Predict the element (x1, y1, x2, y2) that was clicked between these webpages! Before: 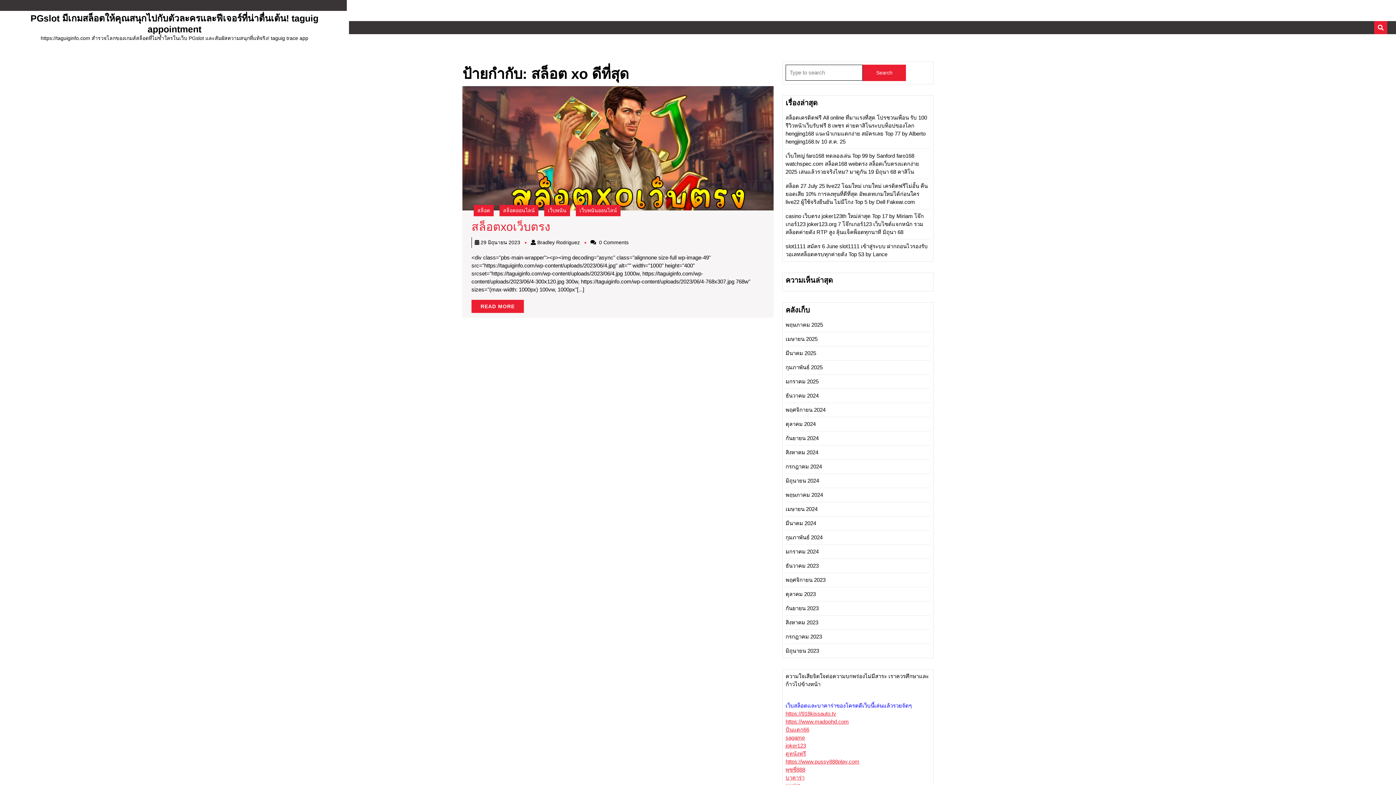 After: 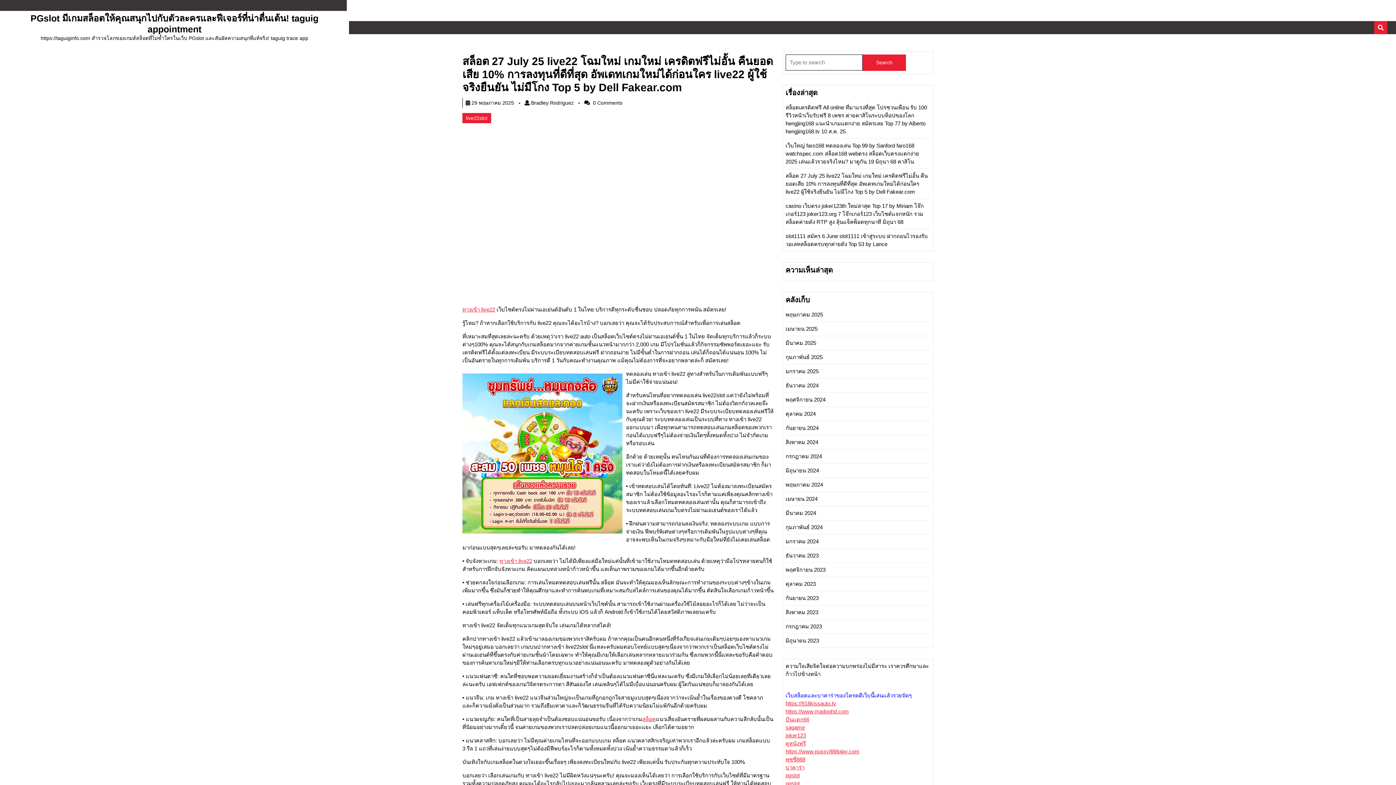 Action: label: สล็อต 27 July 25 live22 โฉมใหม่ เกมใหม่ เครดิตฟรีไม่อั้น คืนยอดเสีย 10% การลงทุนที่ดีที่สุด อัพเดทเกมใหม่ได้ก่อนใคร live22 ผู้ใช้จริงยืนยัน ไม่มีโกง Top 5 by Dell Fakear.com bbox: (785, 182, 928, 205)